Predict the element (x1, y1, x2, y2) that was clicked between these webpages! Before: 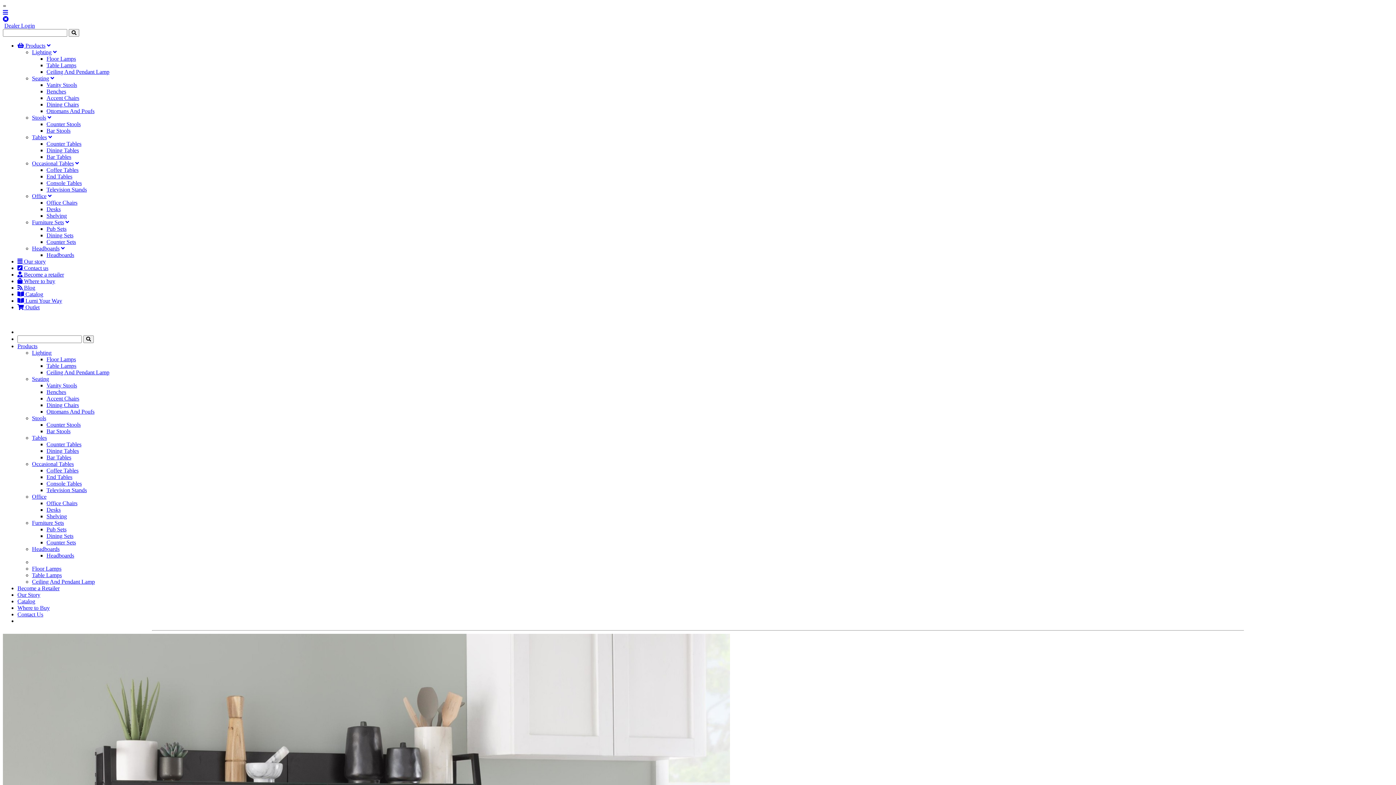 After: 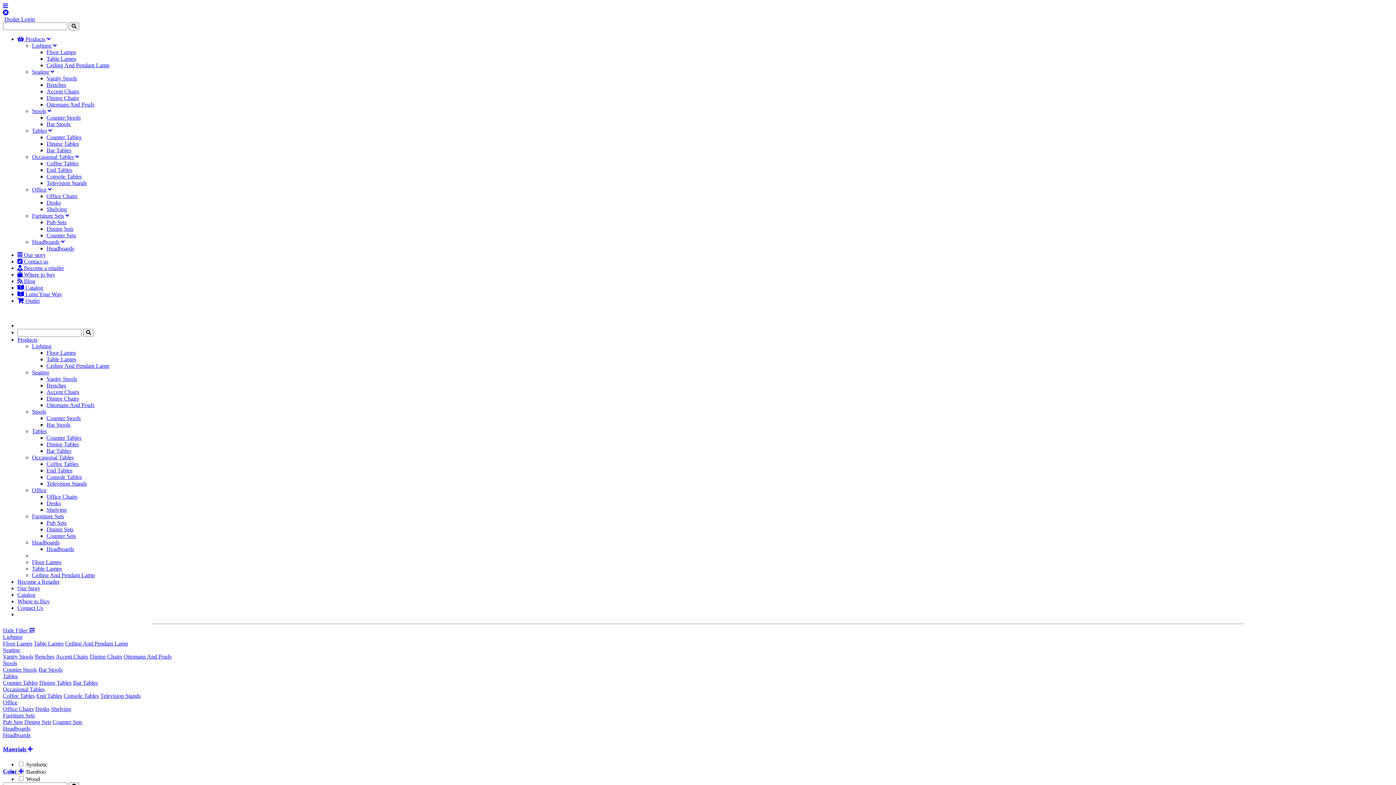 Action: bbox: (32, 245, 59, 251) label: Headboards